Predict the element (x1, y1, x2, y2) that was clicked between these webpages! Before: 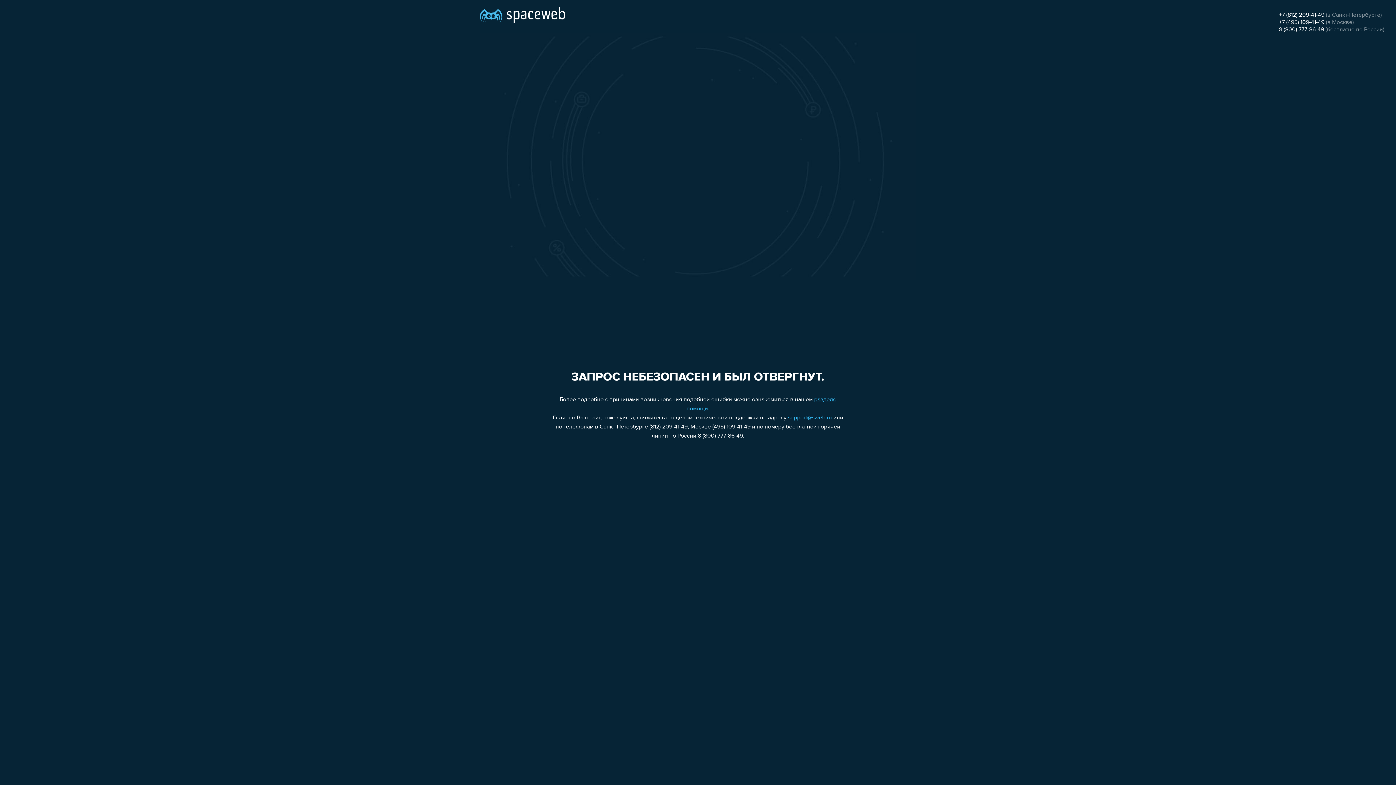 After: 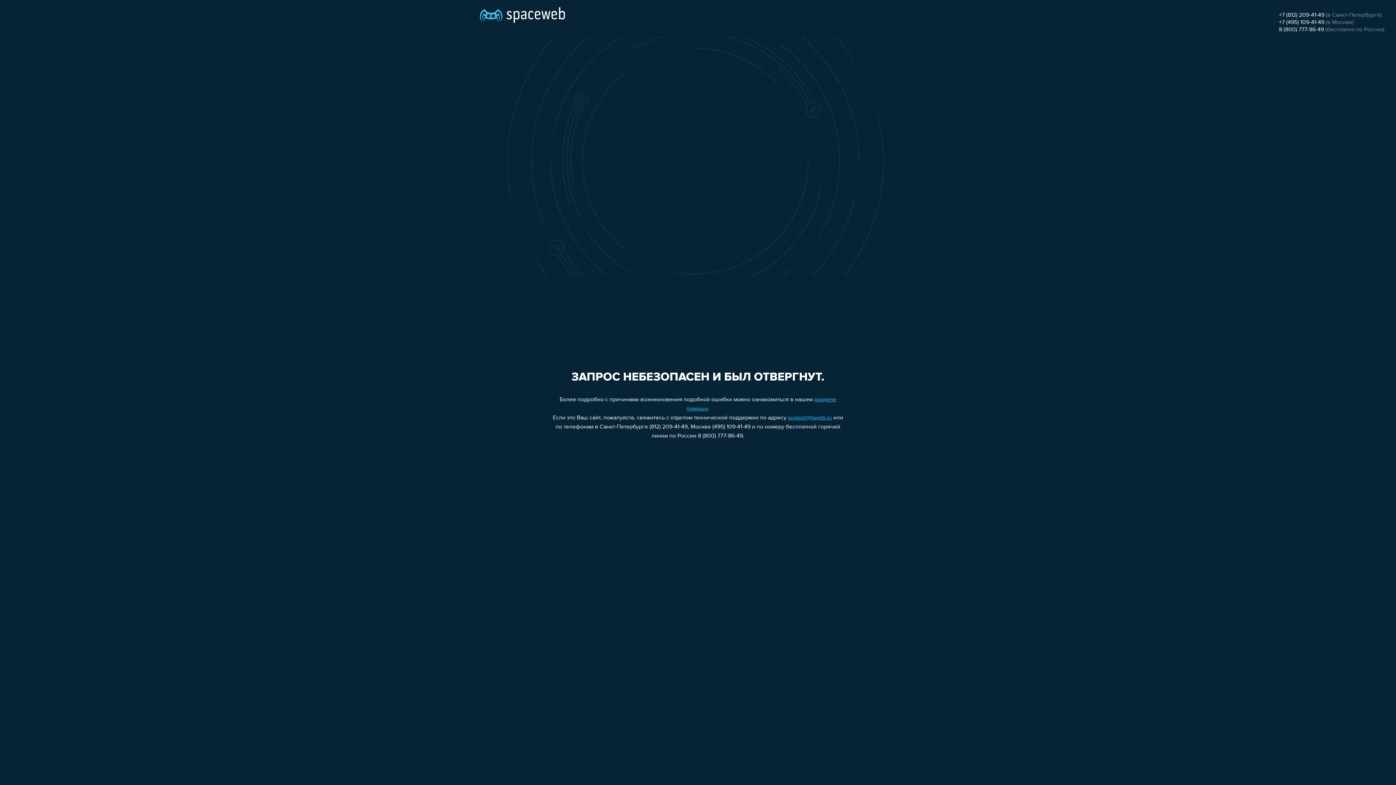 Action: bbox: (788, 415, 832, 421) label: support@sweb.ru